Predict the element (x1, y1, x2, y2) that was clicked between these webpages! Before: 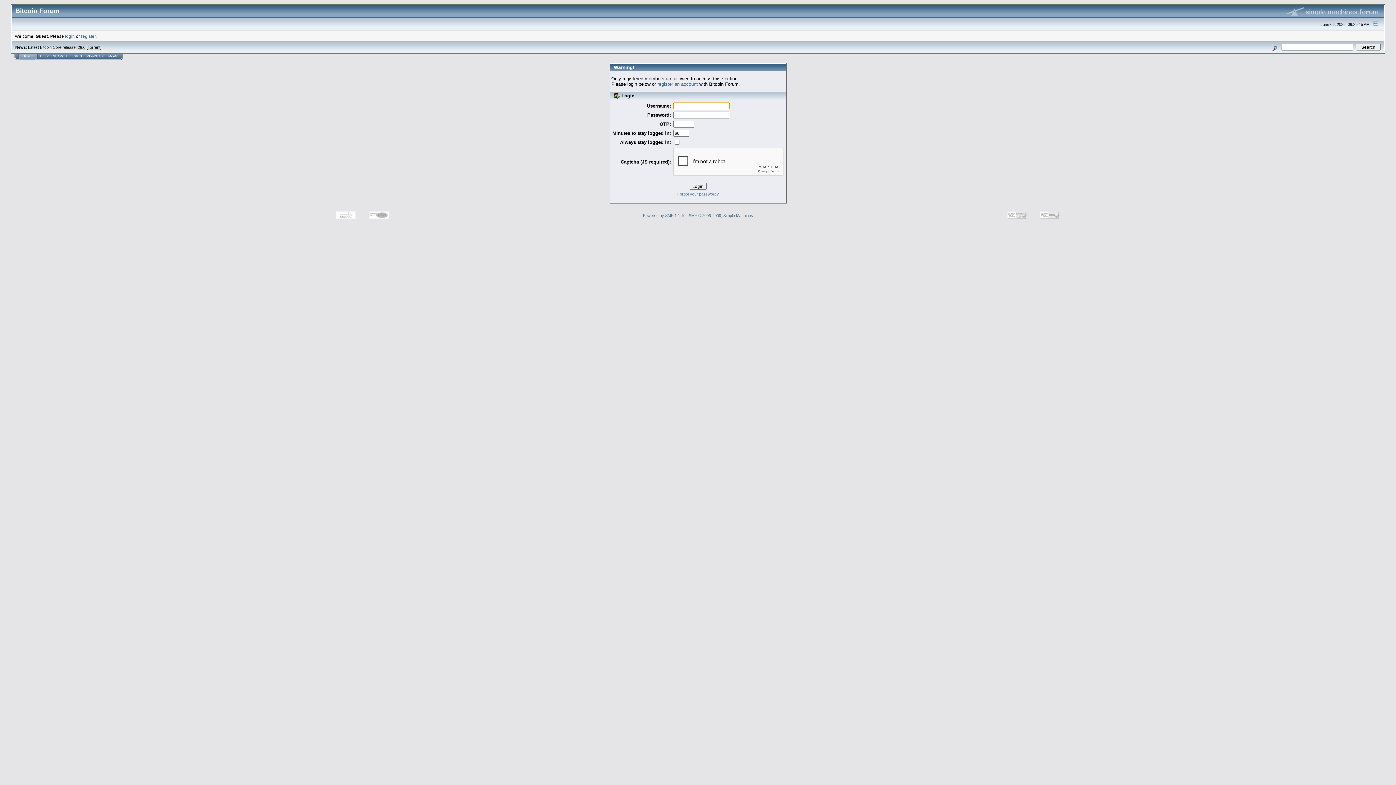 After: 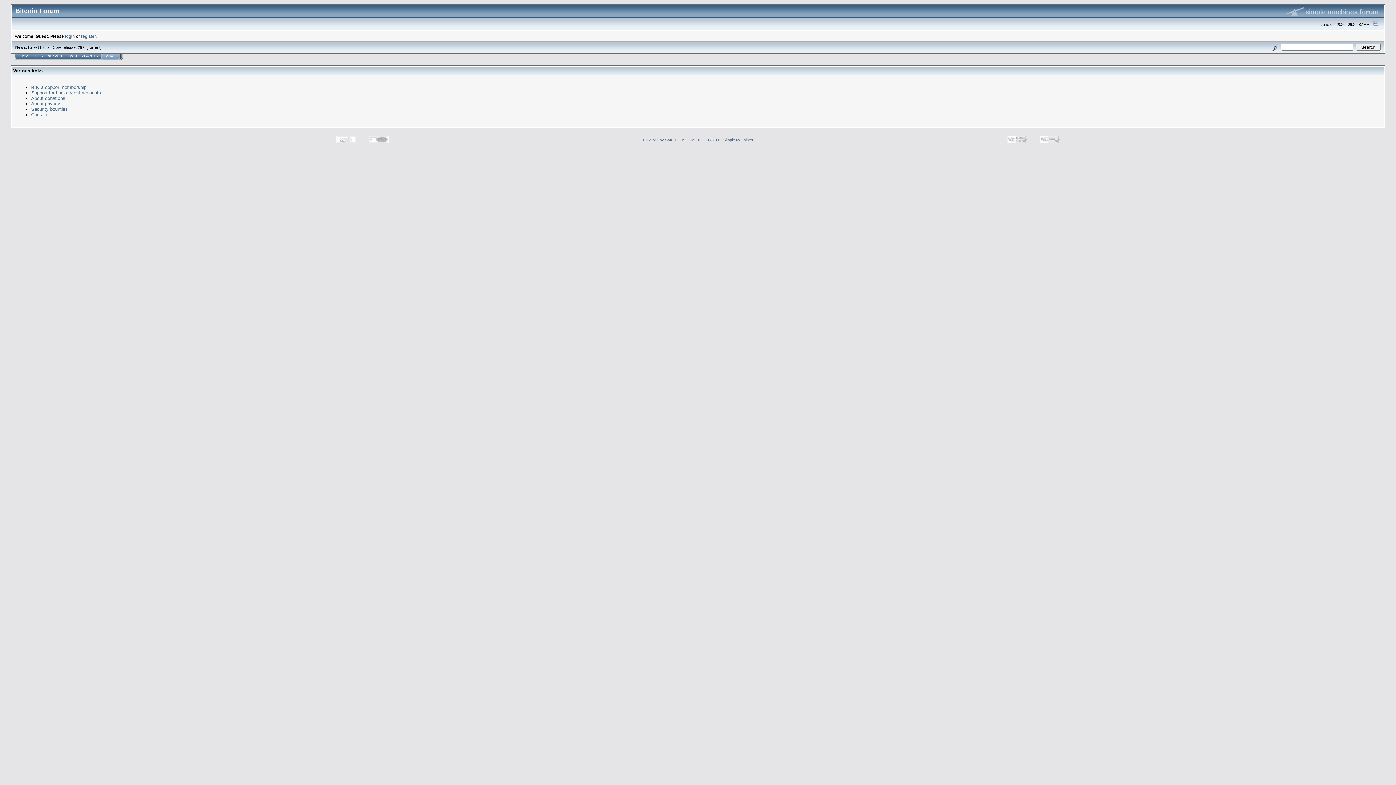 Action: label: MORE bbox: (108, 54, 118, 58)